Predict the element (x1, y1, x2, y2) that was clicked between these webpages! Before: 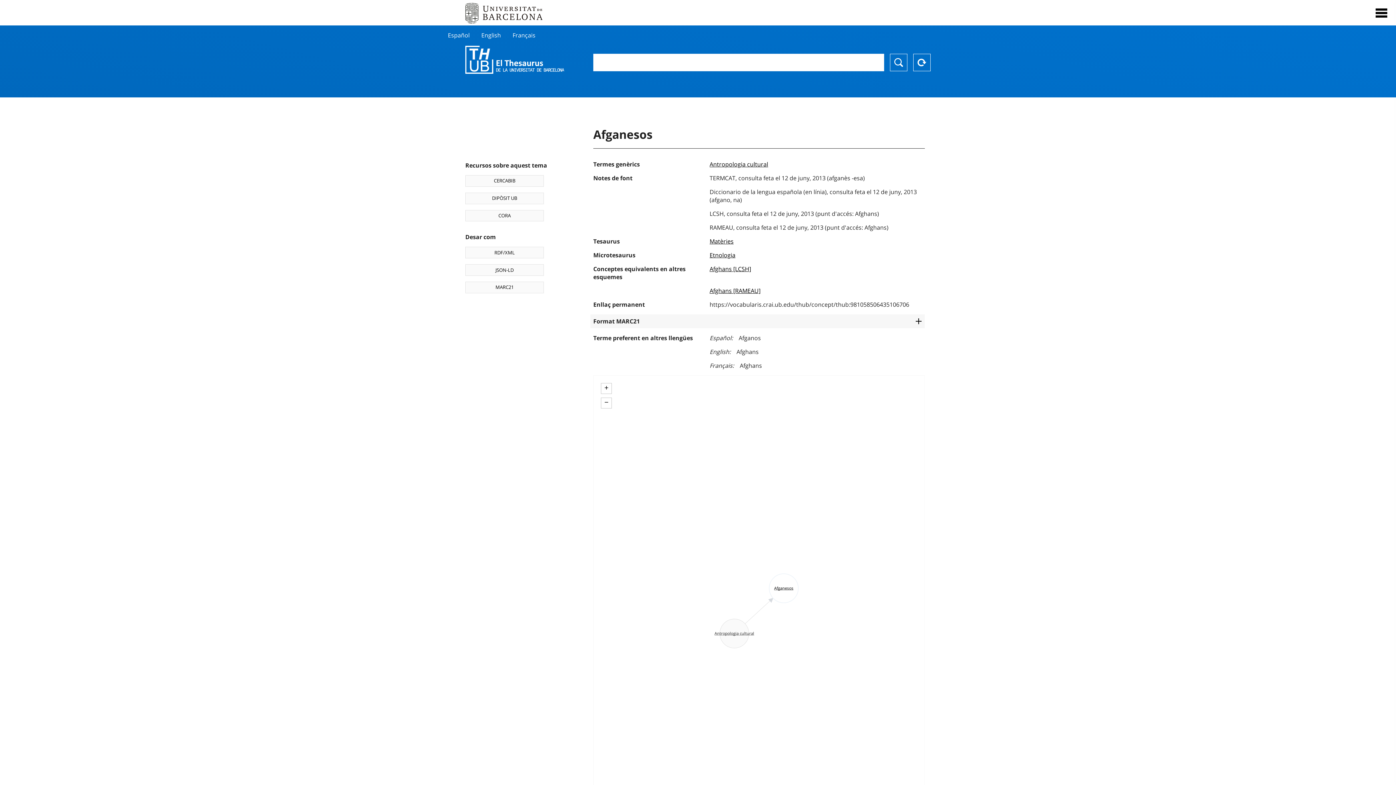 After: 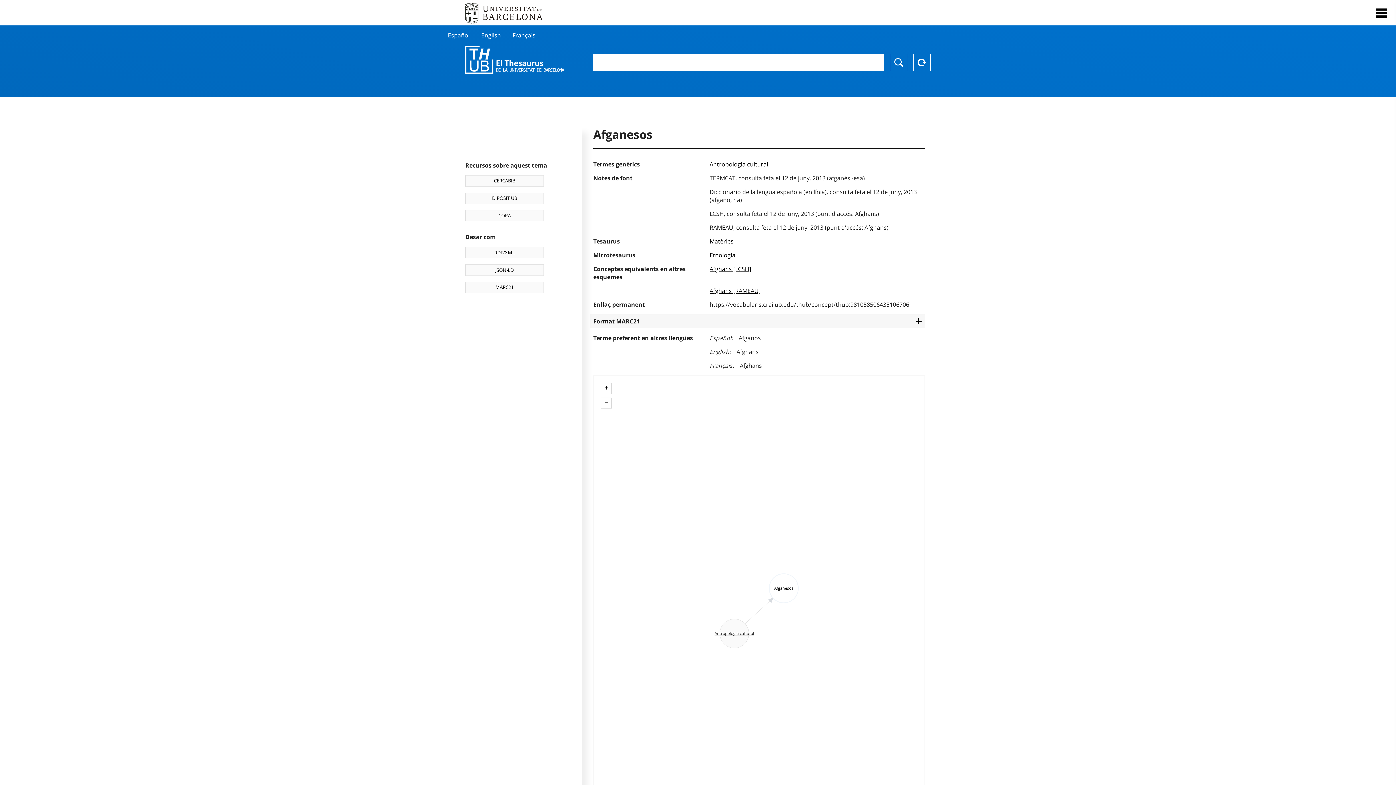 Action: bbox: (465, 247, 544, 258) label: RDF/XML